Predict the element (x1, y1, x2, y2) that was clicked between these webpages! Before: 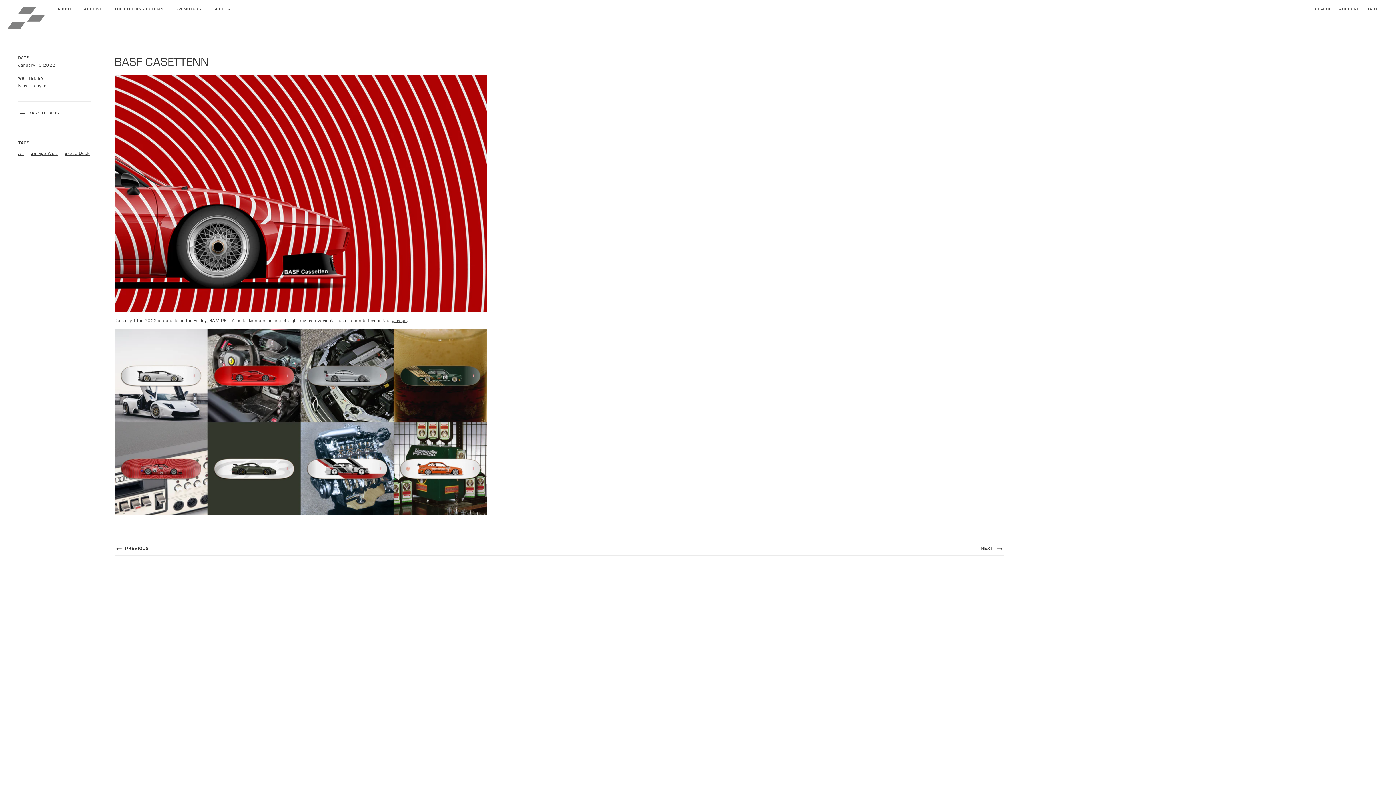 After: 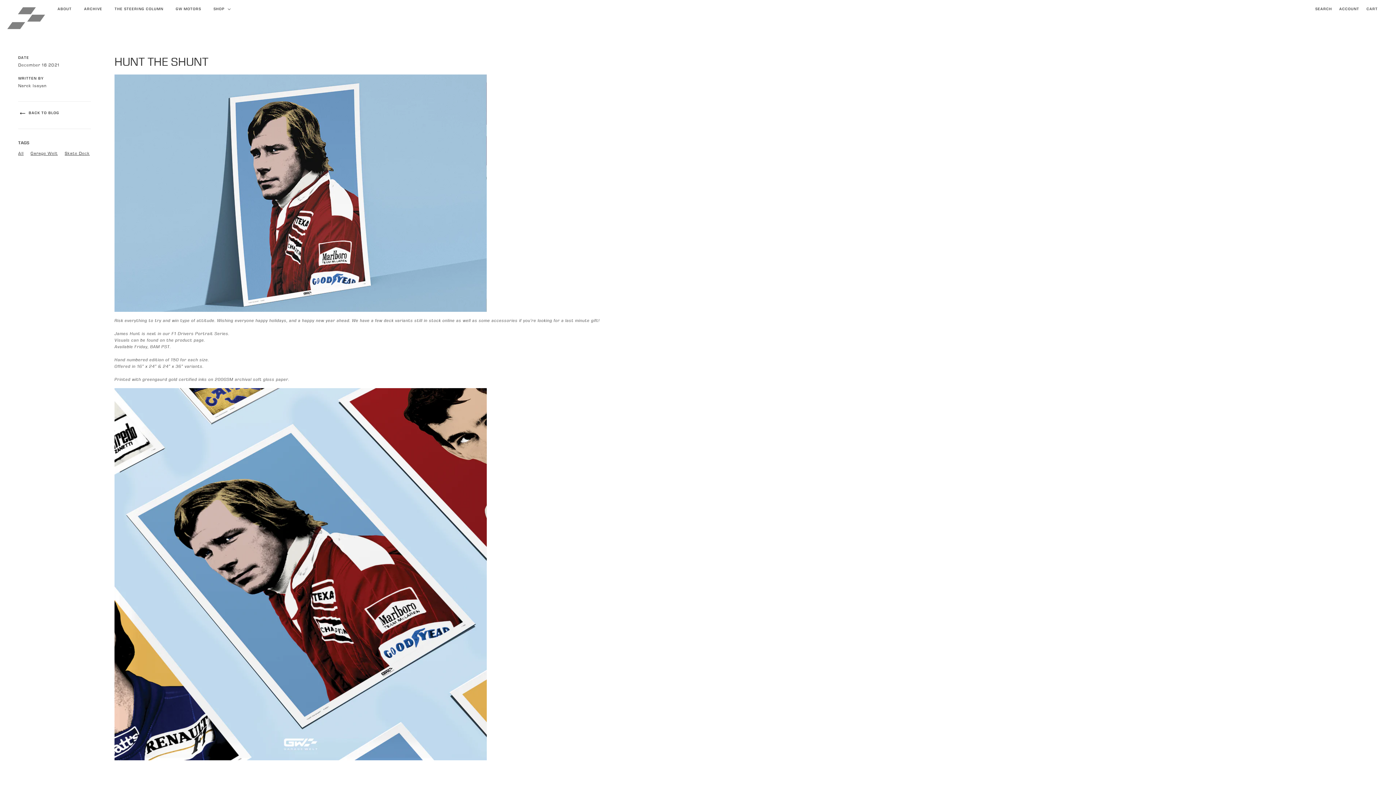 Action: bbox: (114, 545, 149, 551) label:  PREVIOUS